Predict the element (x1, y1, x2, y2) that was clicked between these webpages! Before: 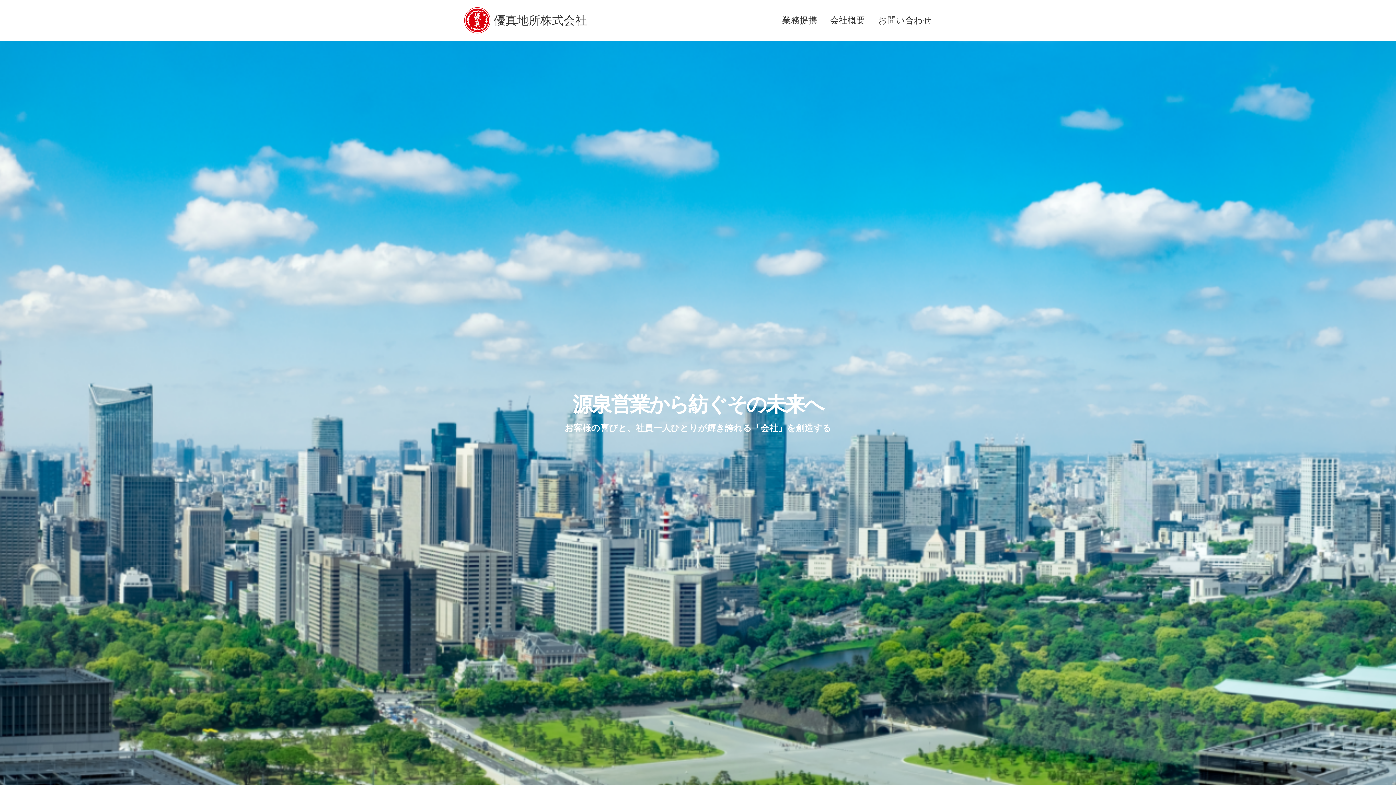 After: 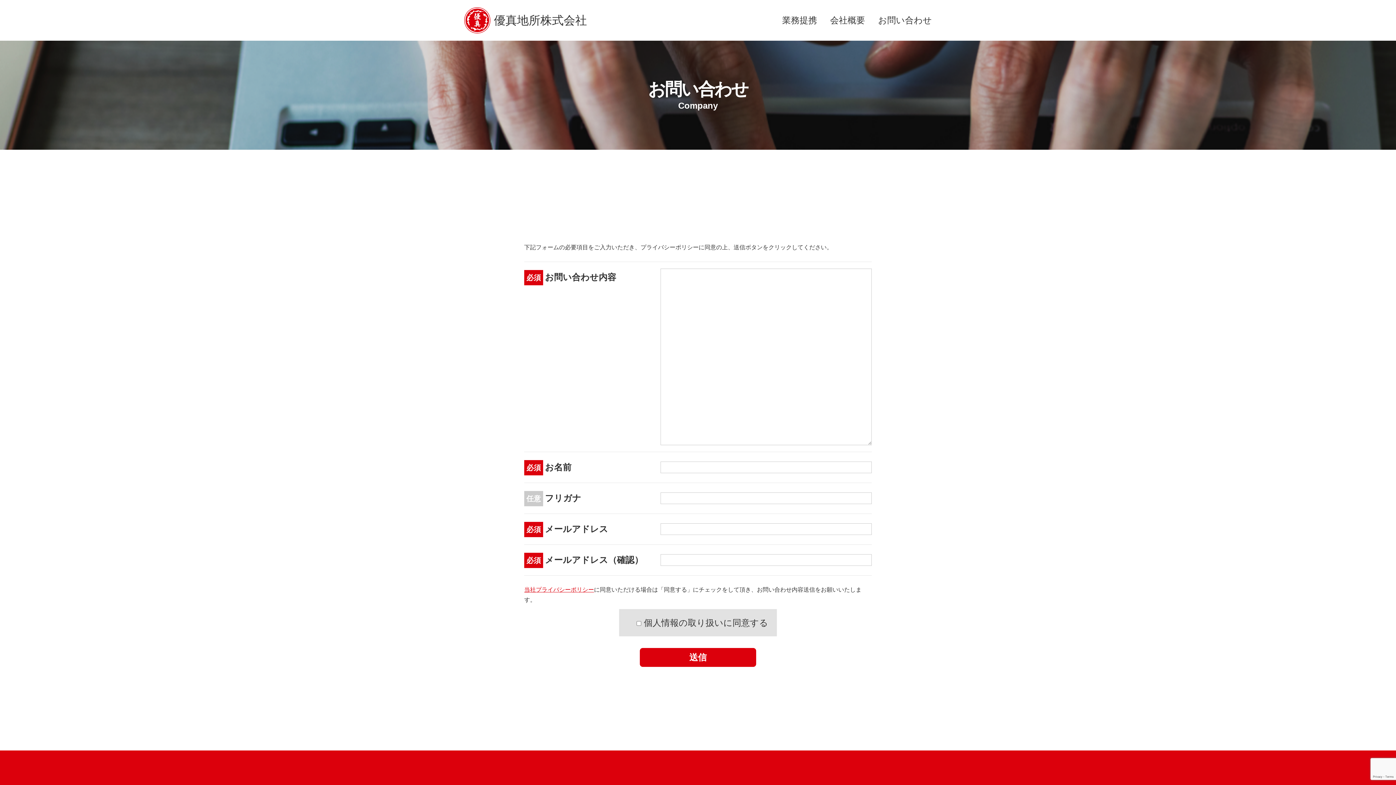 Action: label: お問い合わせ bbox: (878, 15, 932, 25)